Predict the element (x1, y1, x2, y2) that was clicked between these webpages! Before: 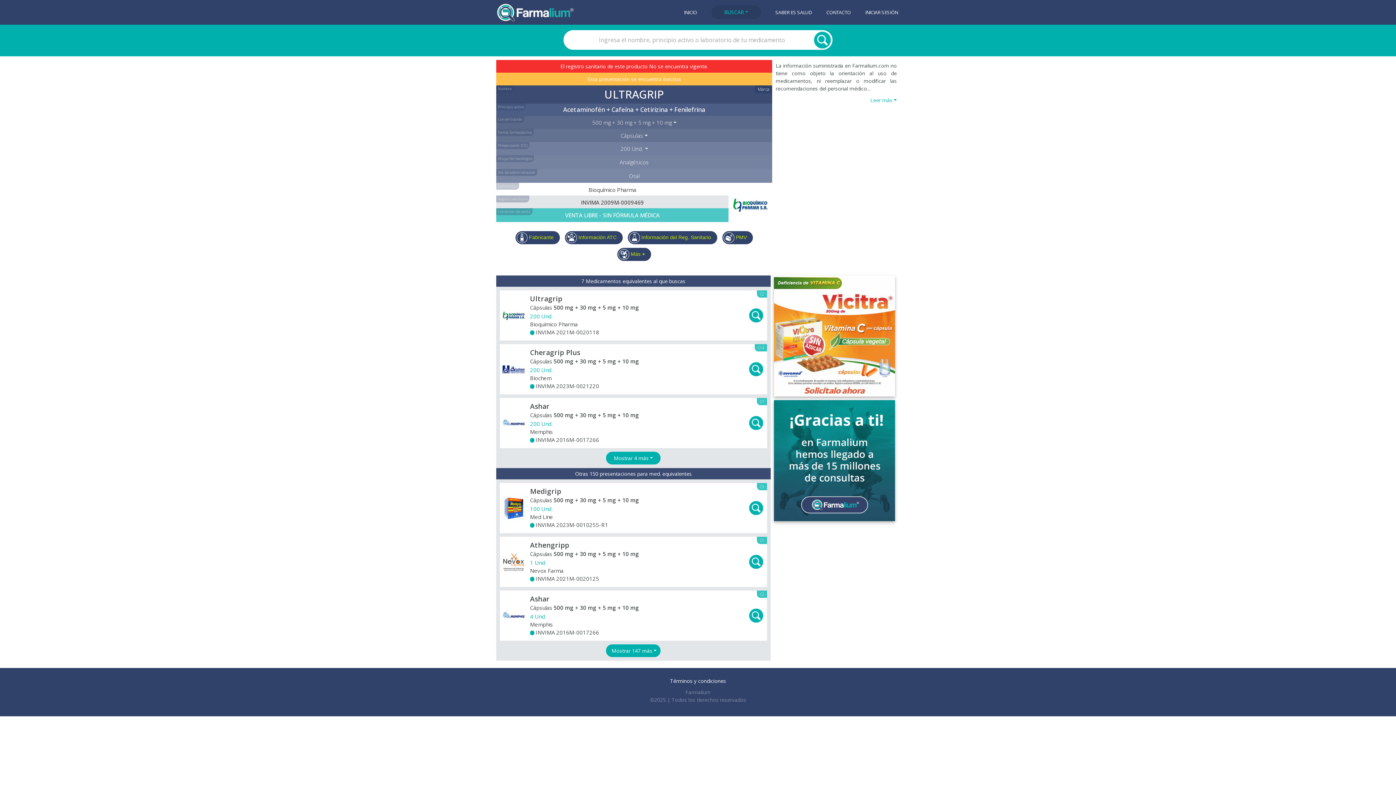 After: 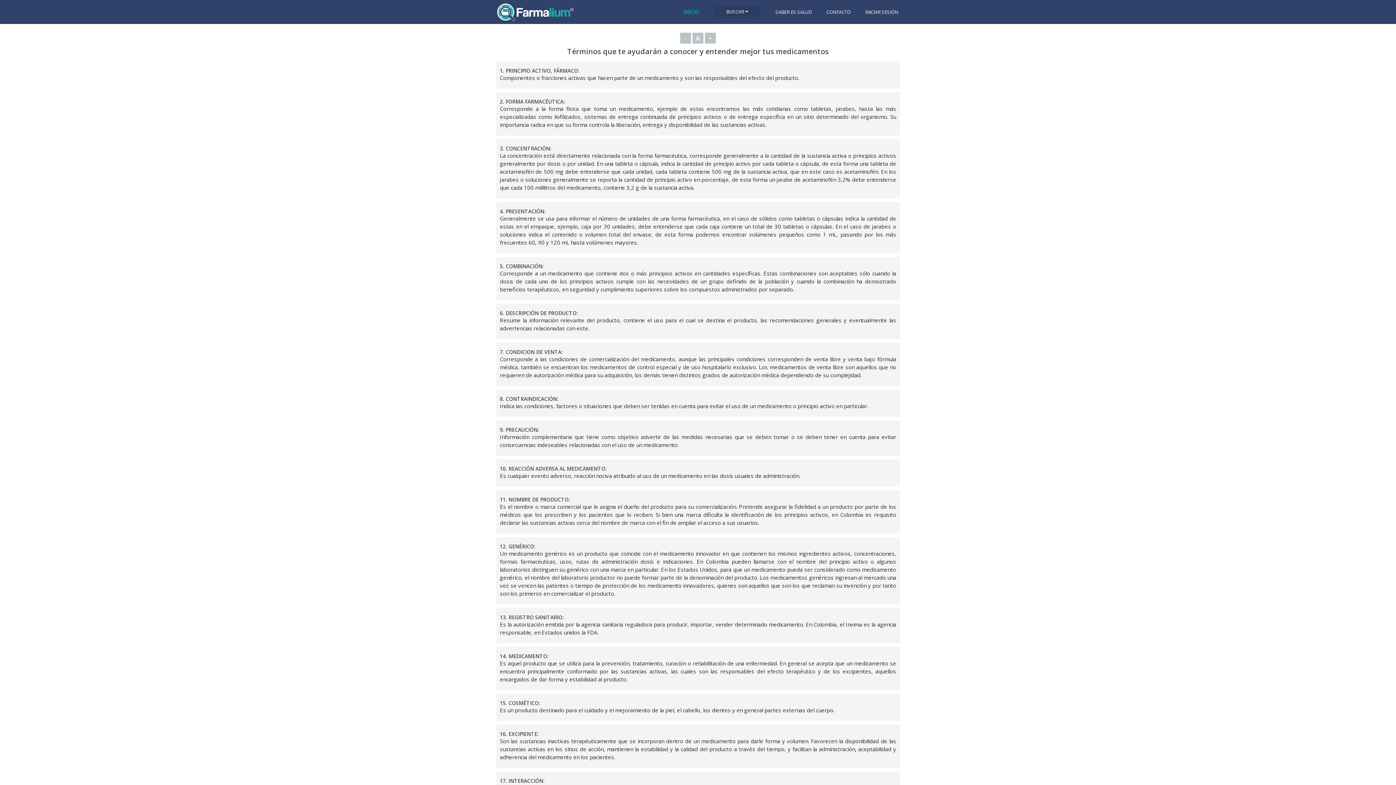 Action: label: Principio activo bbox: (496, 103, 525, 110)